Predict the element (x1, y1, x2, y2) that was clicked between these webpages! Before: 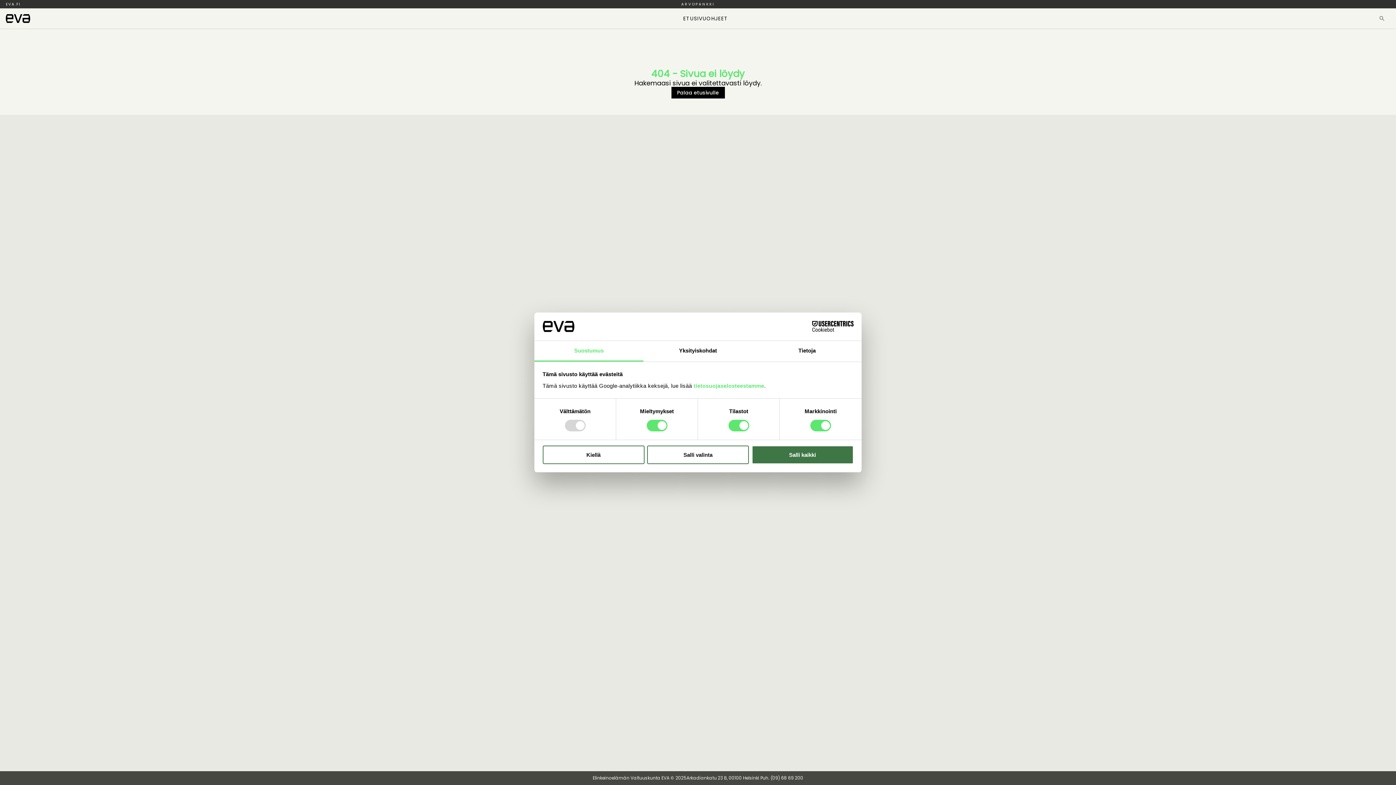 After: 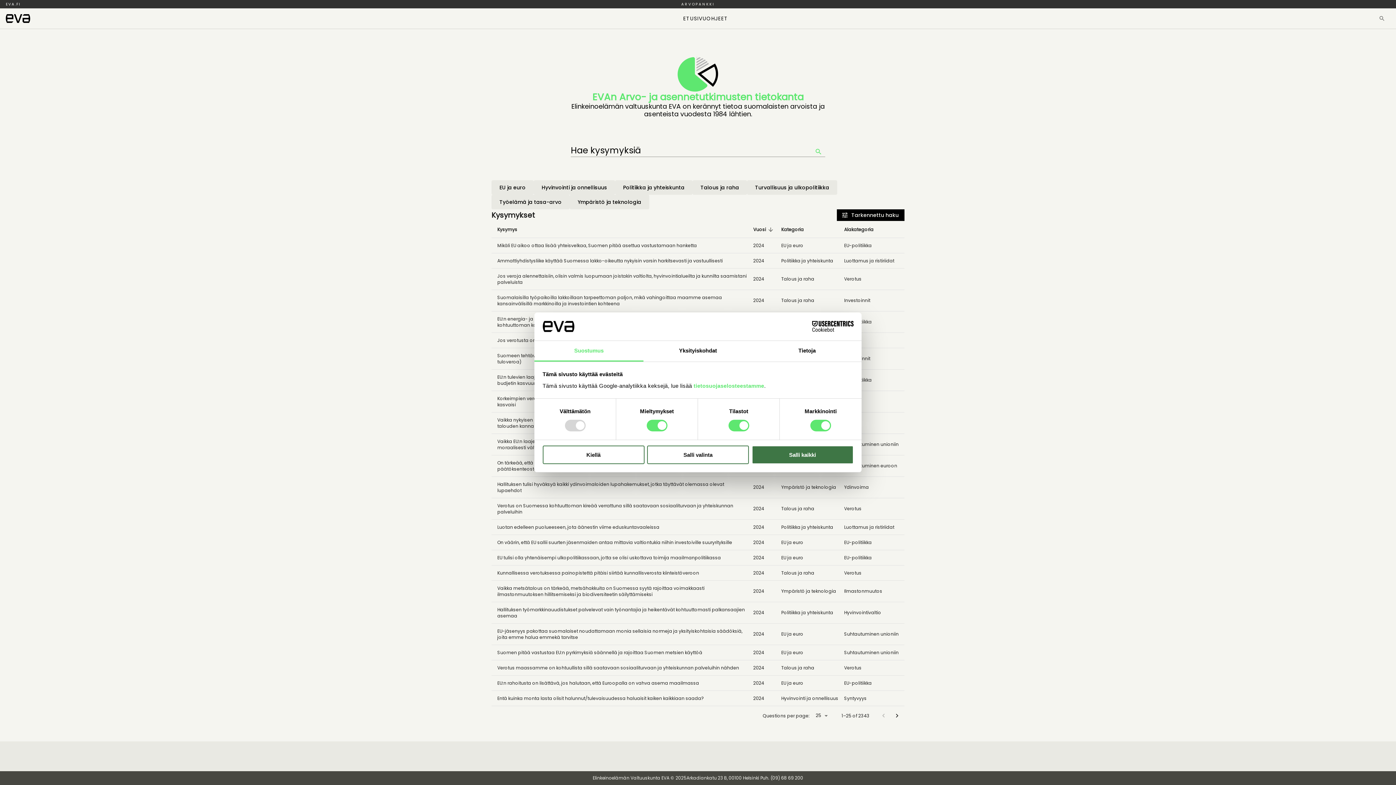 Action: bbox: (683, 14, 706, 22) label: ETUSIVU